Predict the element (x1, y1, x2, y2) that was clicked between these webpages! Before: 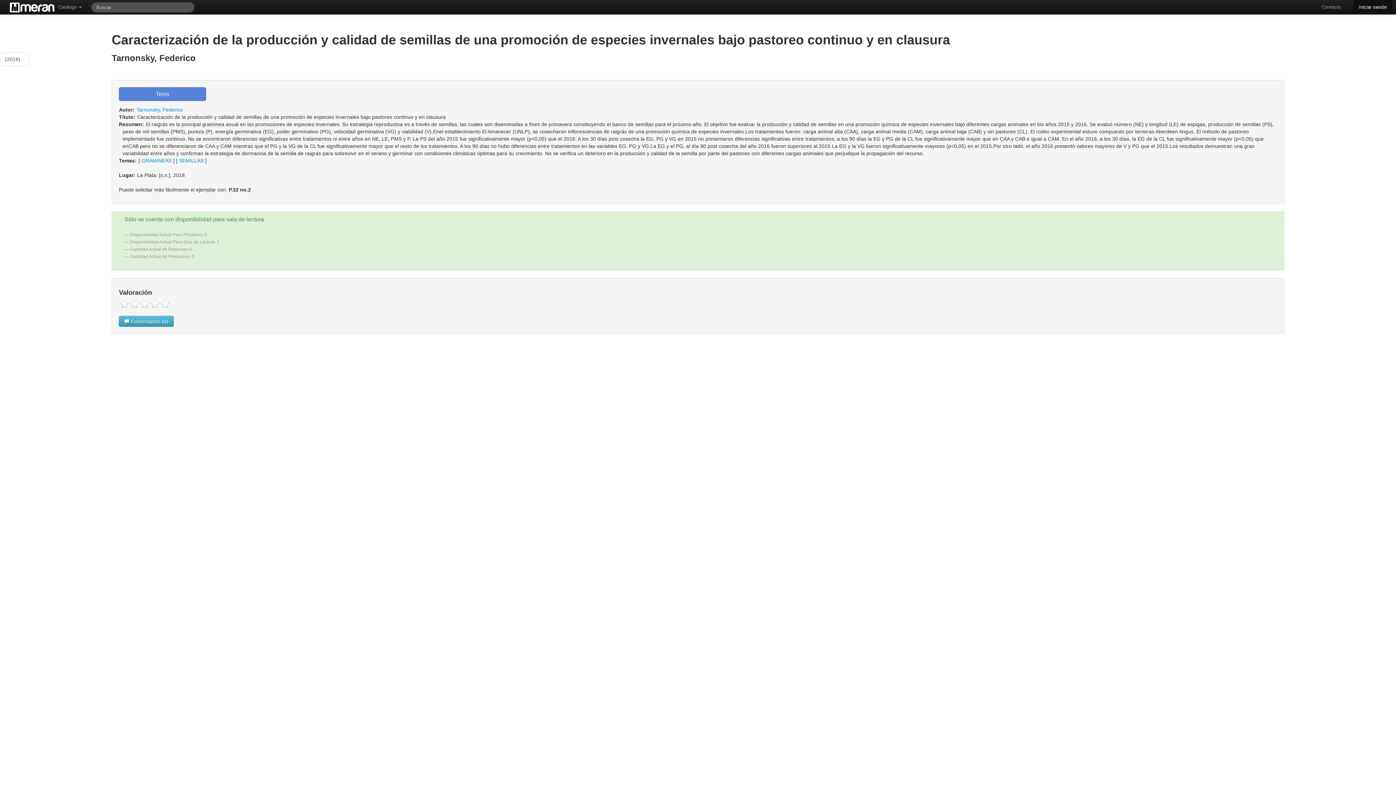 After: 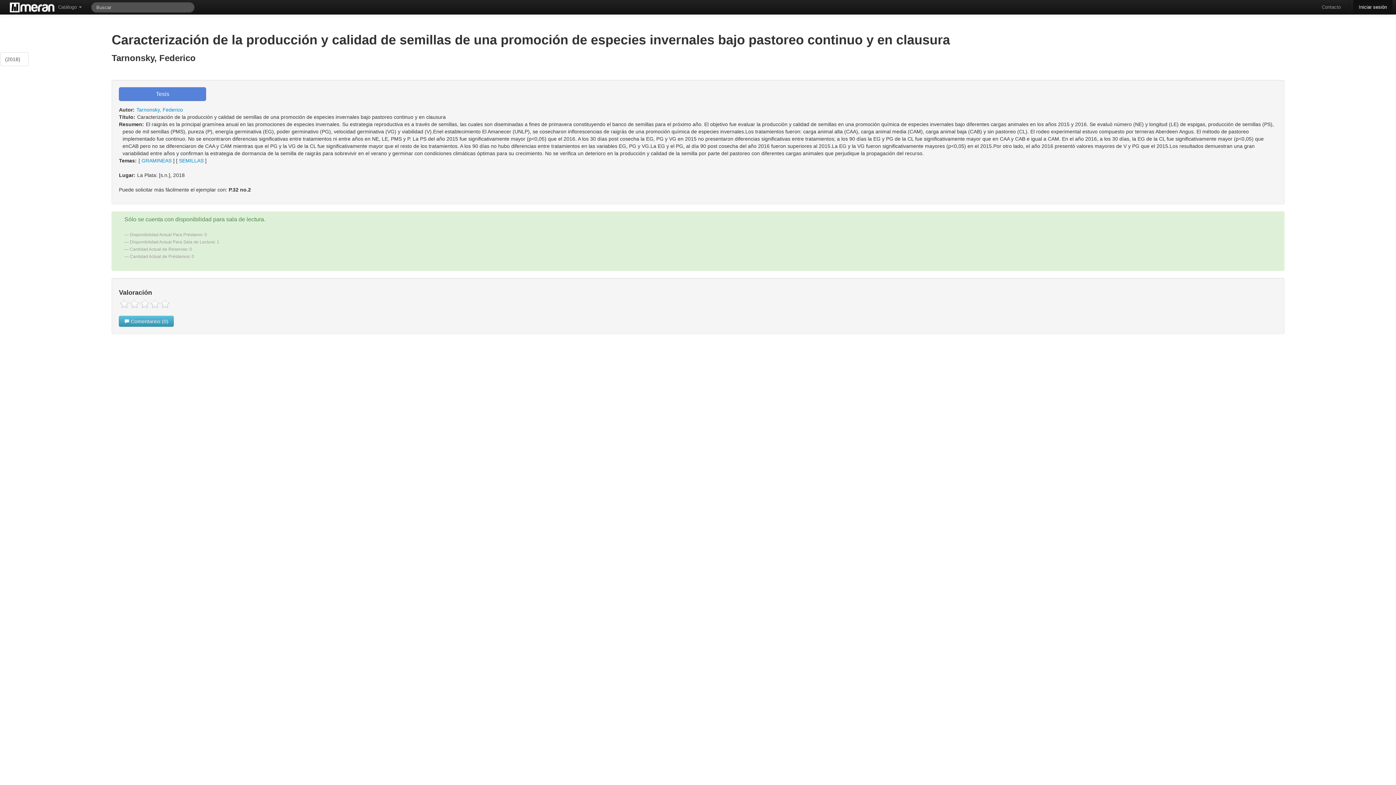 Action: label: (2018) bbox: (0, 52, 28, 66)